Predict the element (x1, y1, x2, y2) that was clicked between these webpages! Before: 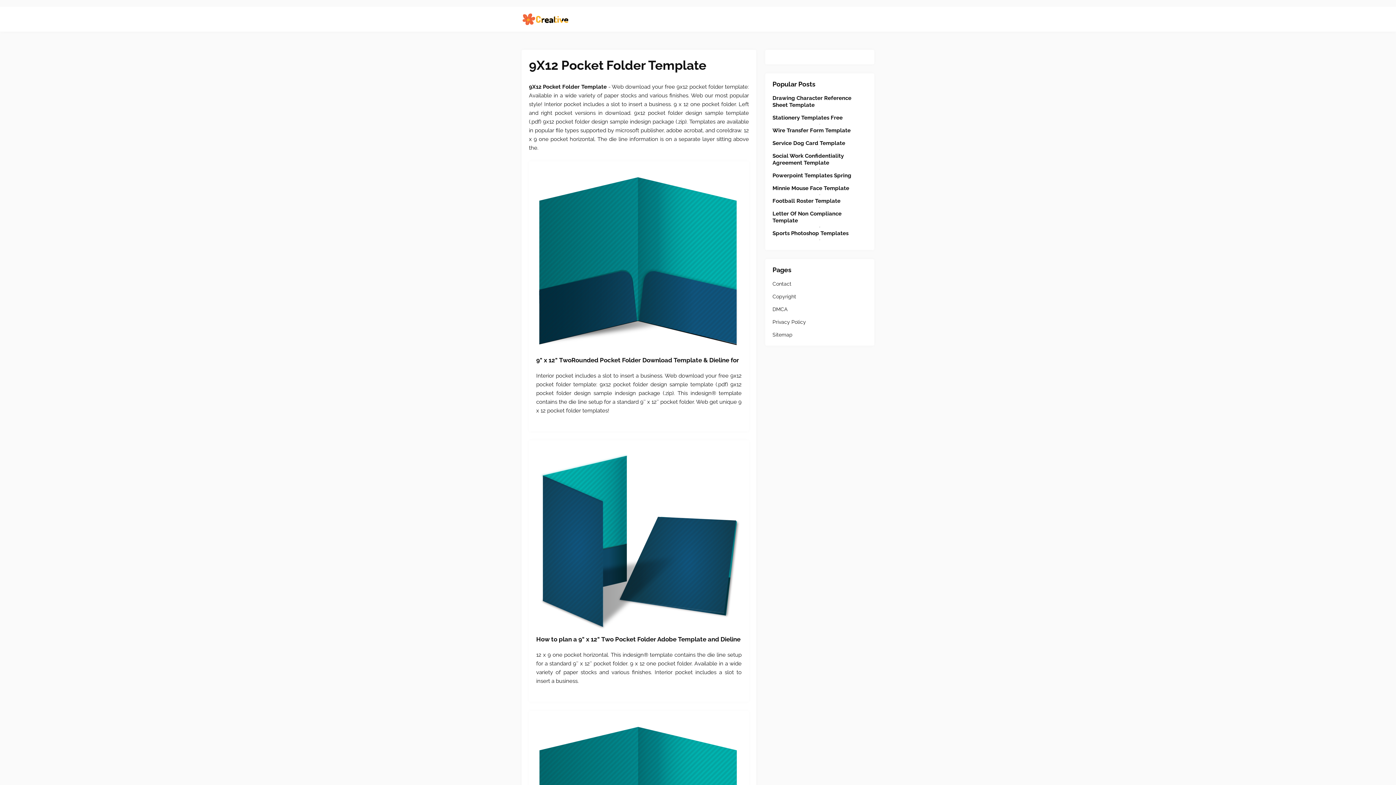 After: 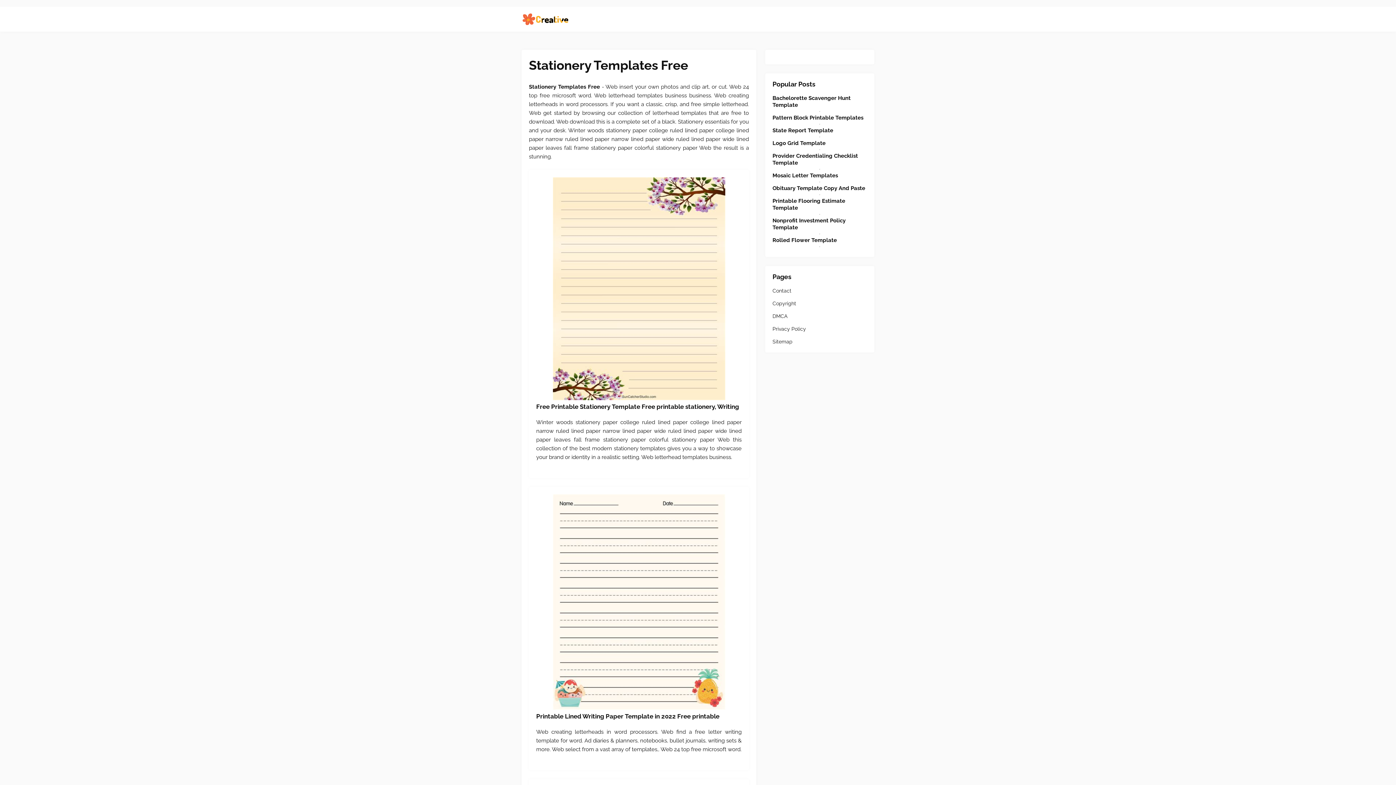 Action: label: Stationery Templates Free bbox: (772, 114, 867, 121)